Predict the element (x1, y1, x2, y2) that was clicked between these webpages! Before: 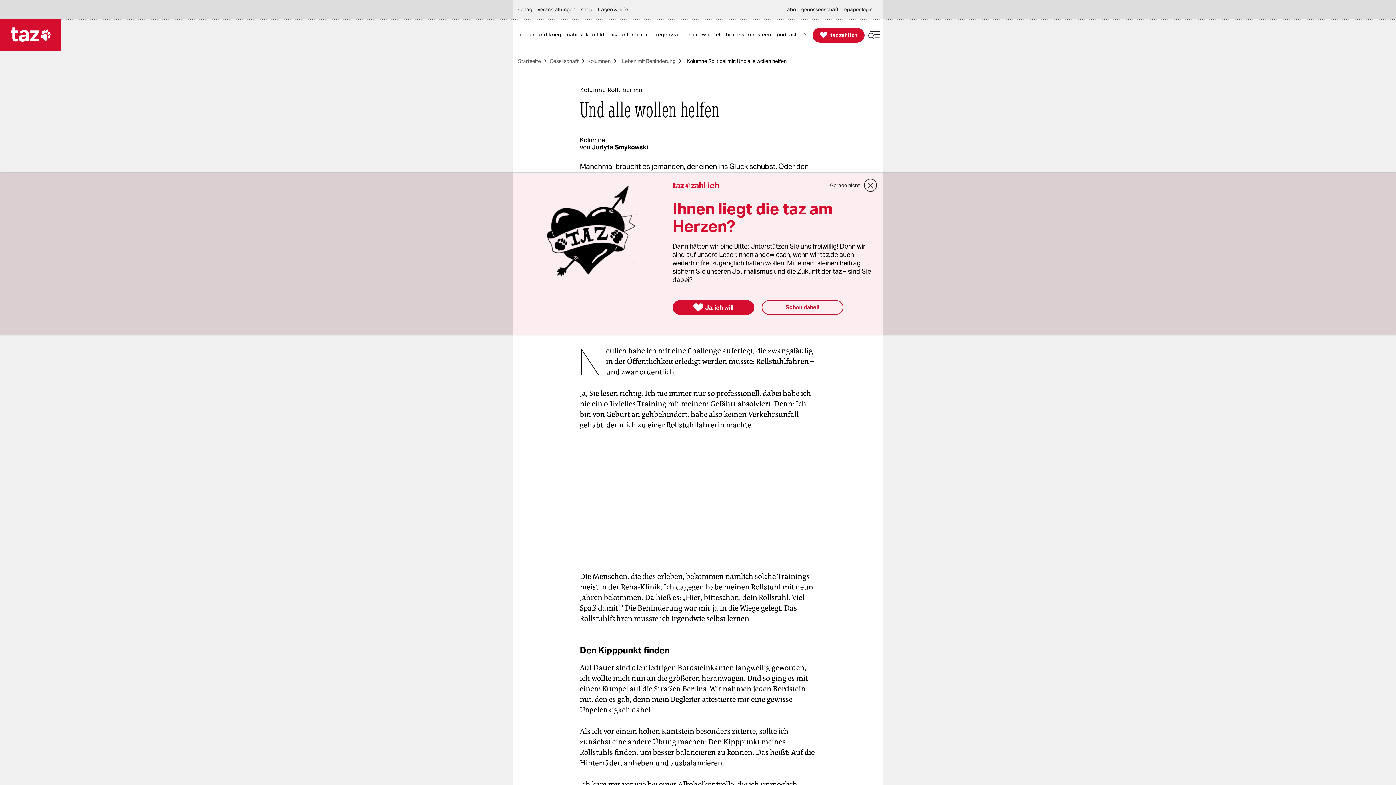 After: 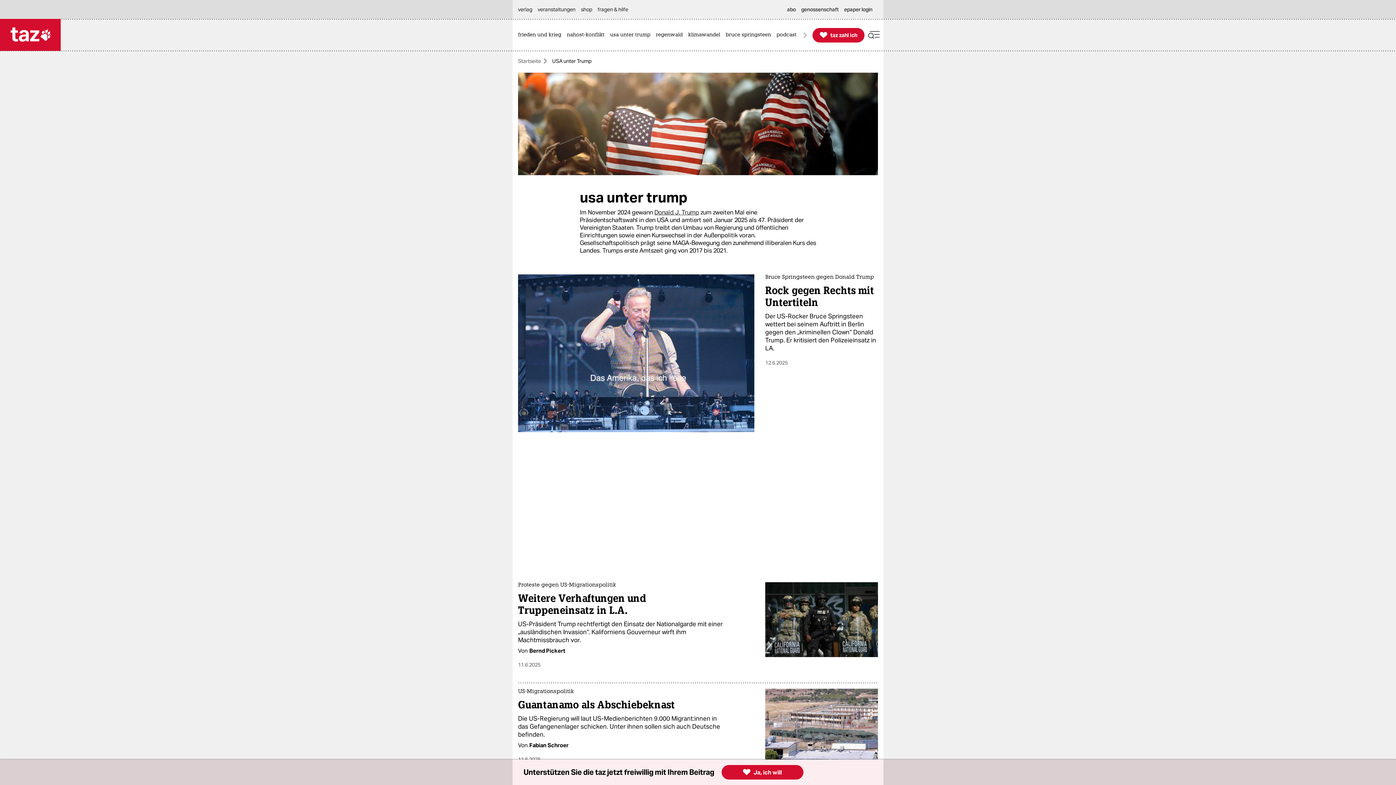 Action: label: usa unter trump bbox: (610, 19, 654, 50)